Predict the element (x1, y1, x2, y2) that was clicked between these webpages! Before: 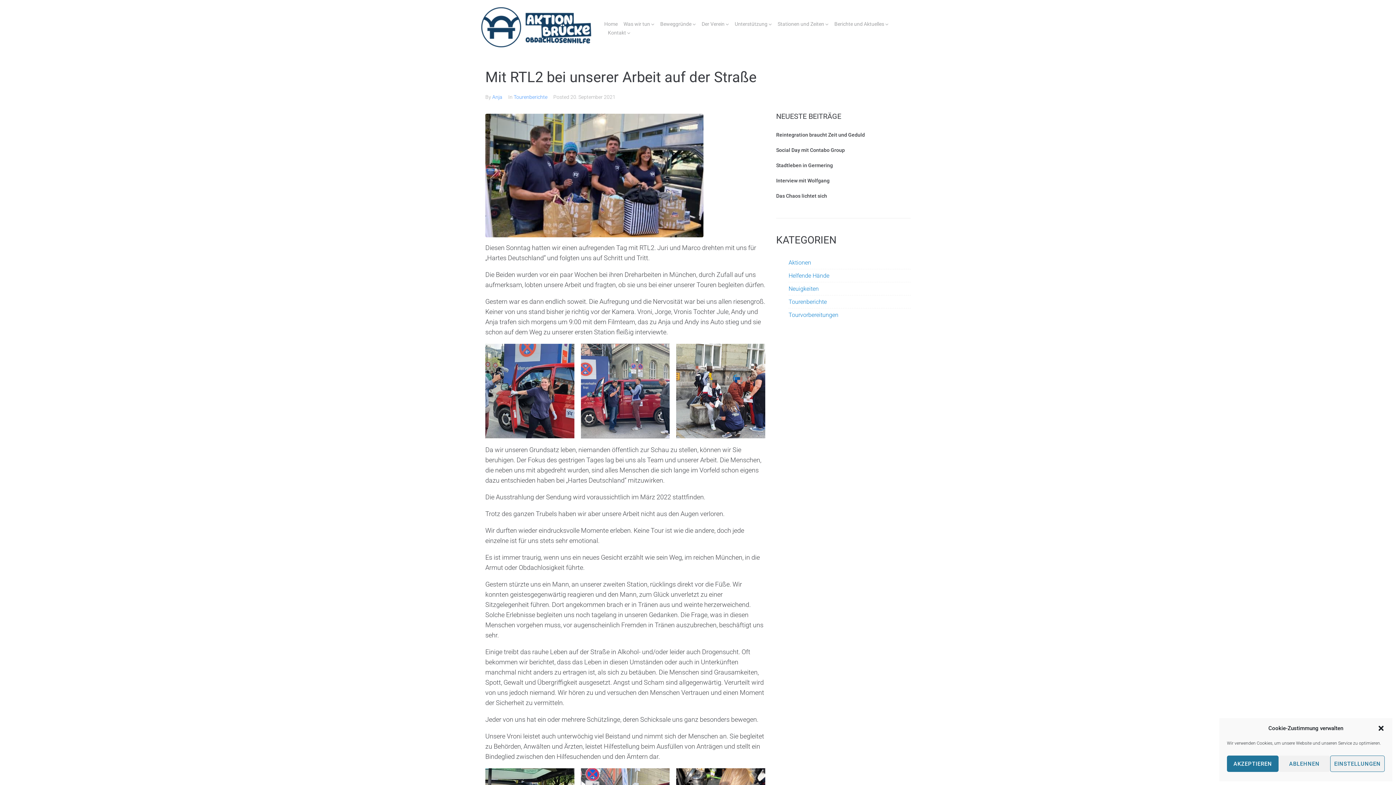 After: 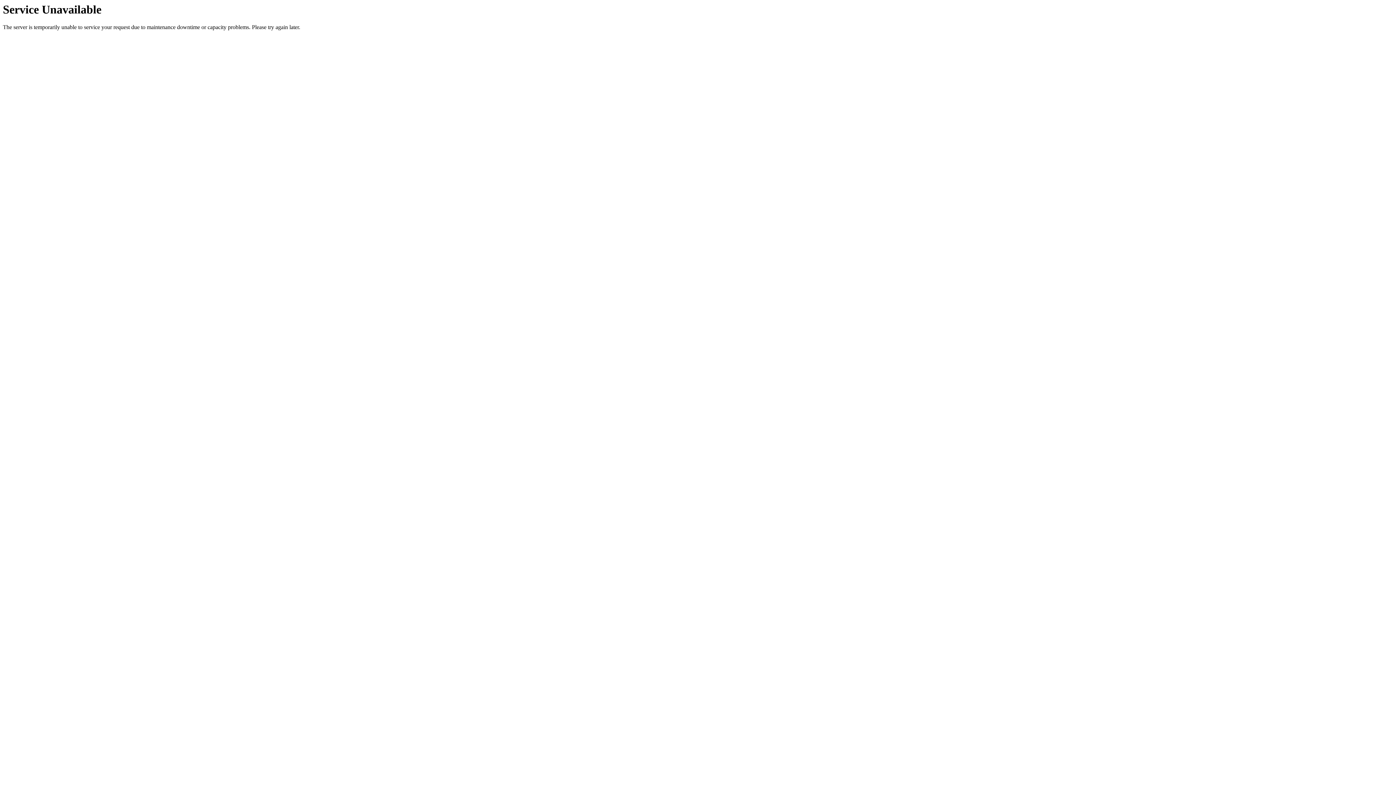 Action: bbox: (776, 193, 827, 199) label: Das Chaos lichtet sich